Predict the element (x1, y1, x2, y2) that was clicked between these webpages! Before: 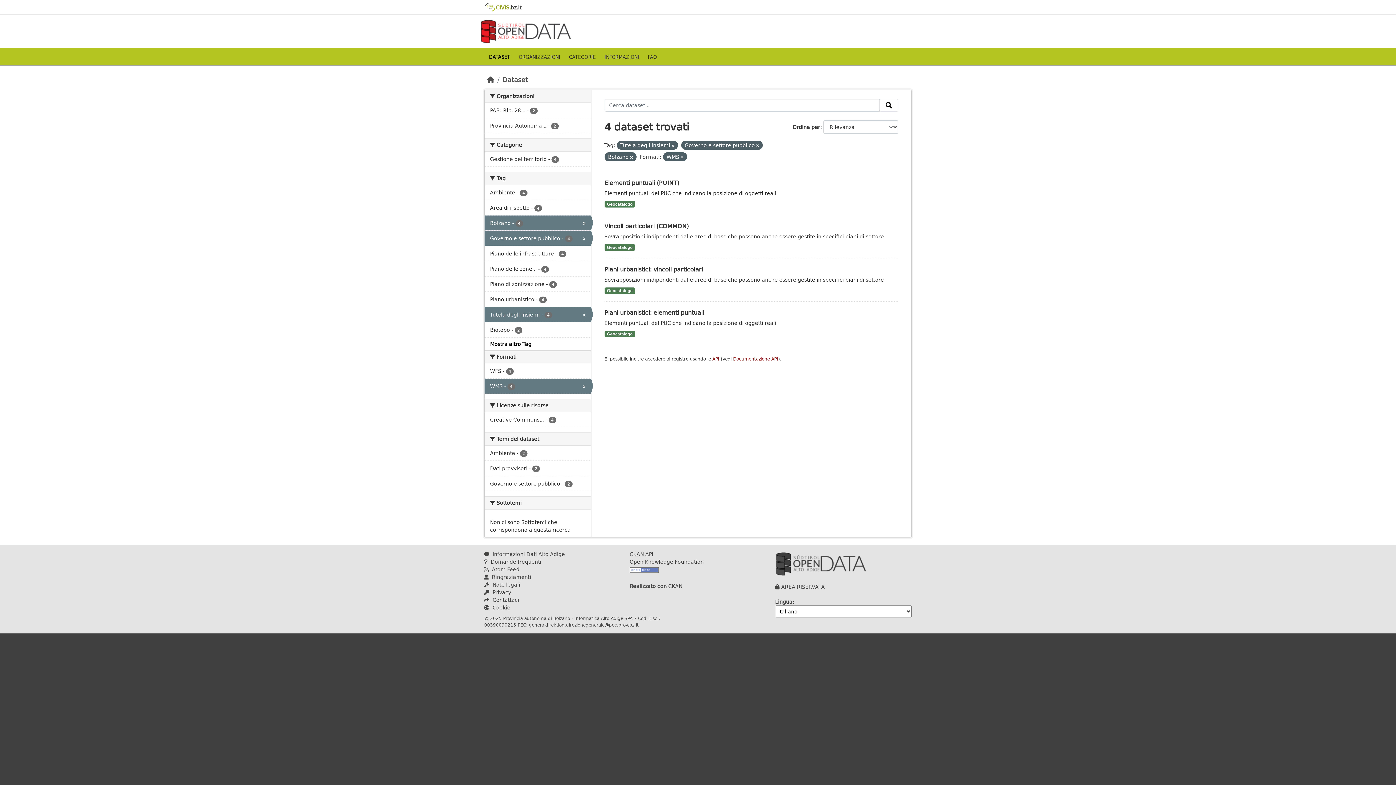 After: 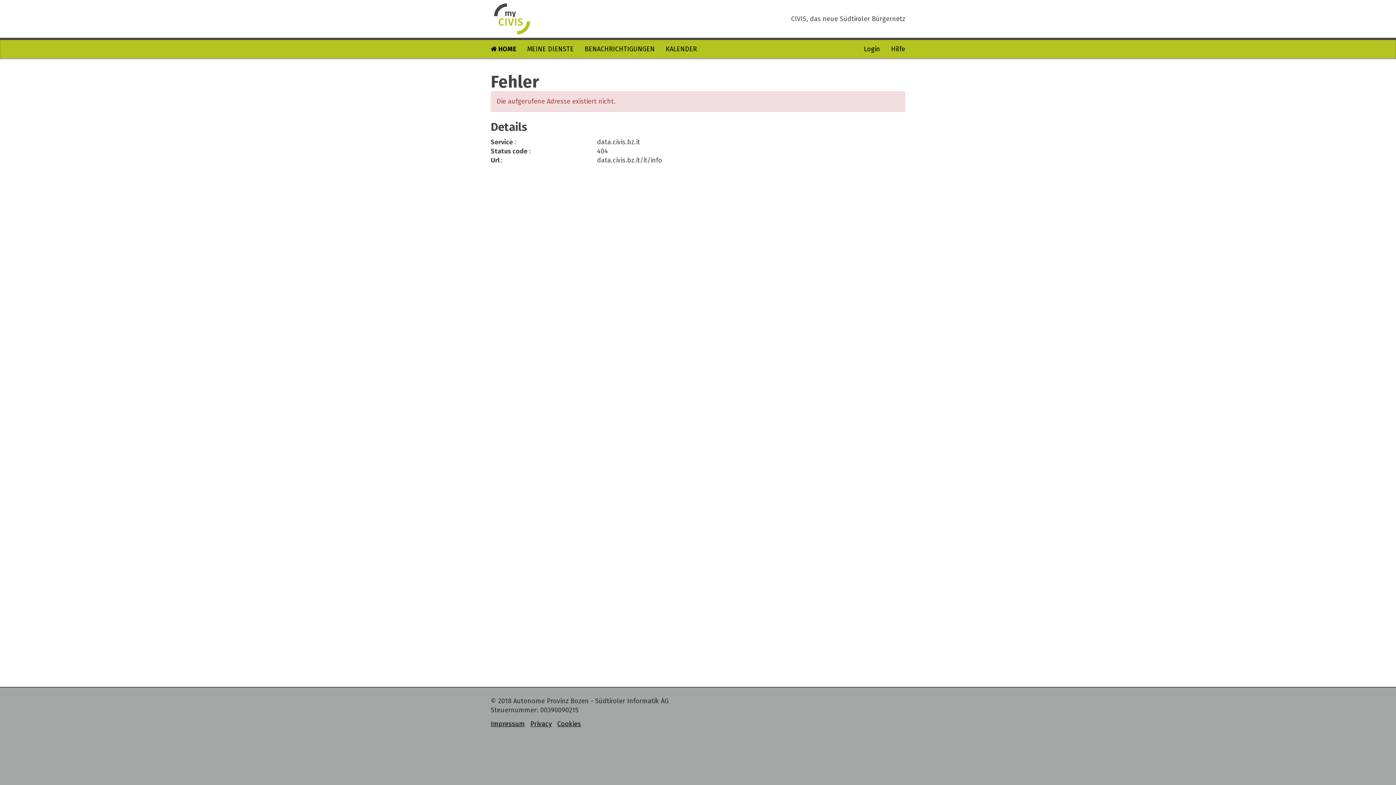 Action: bbox: (484, 550, 565, 558) label:  Informazioni Dati Alto Adige